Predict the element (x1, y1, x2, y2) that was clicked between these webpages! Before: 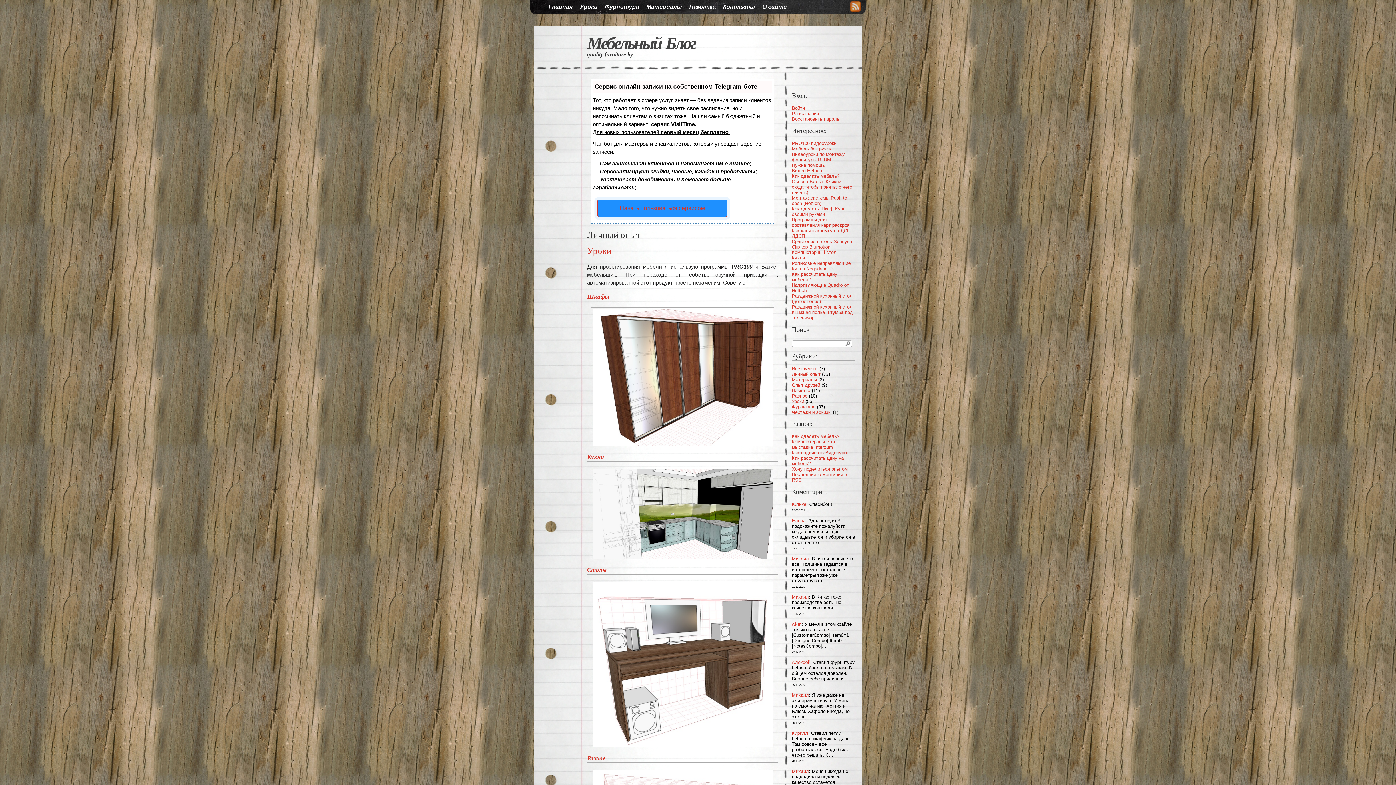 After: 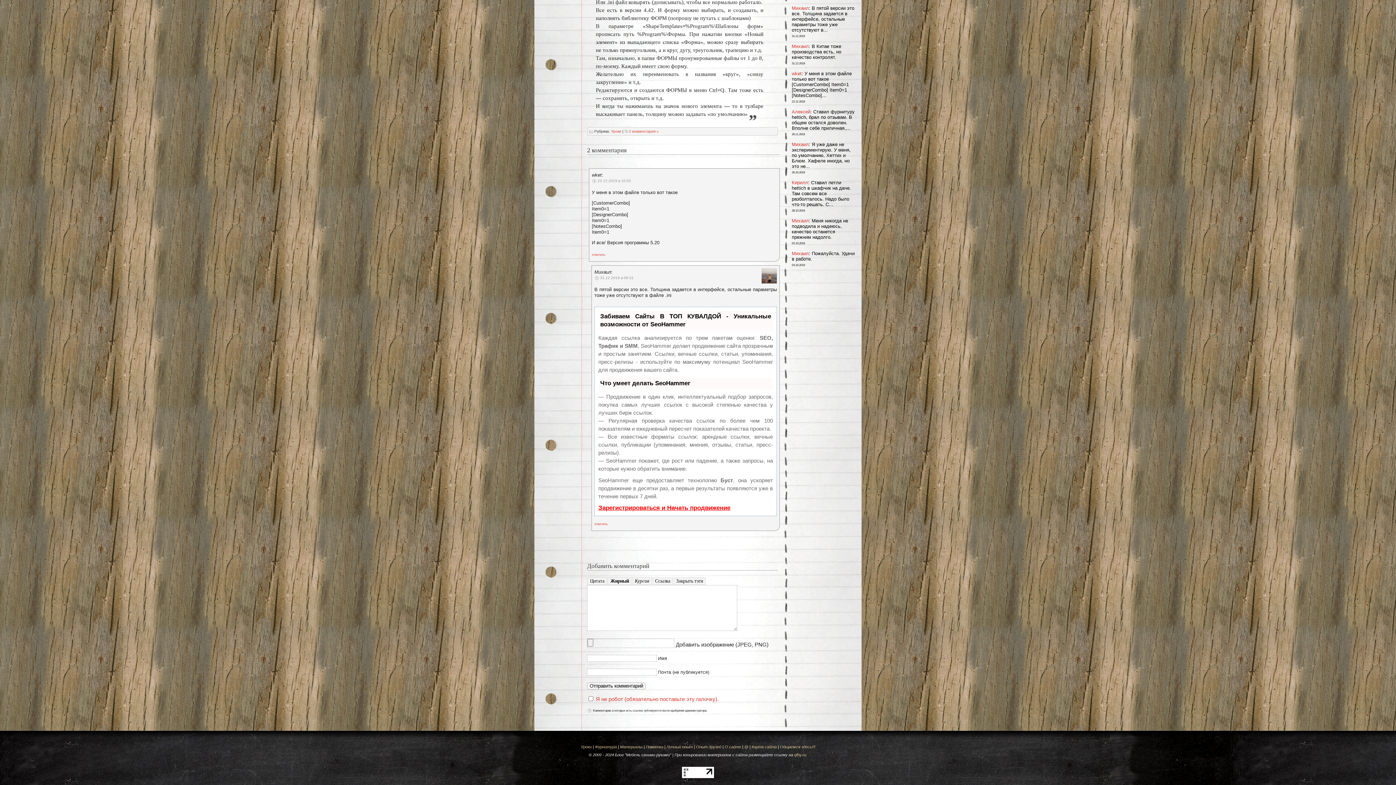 Action: label: Михаил bbox: (792, 556, 809, 561)